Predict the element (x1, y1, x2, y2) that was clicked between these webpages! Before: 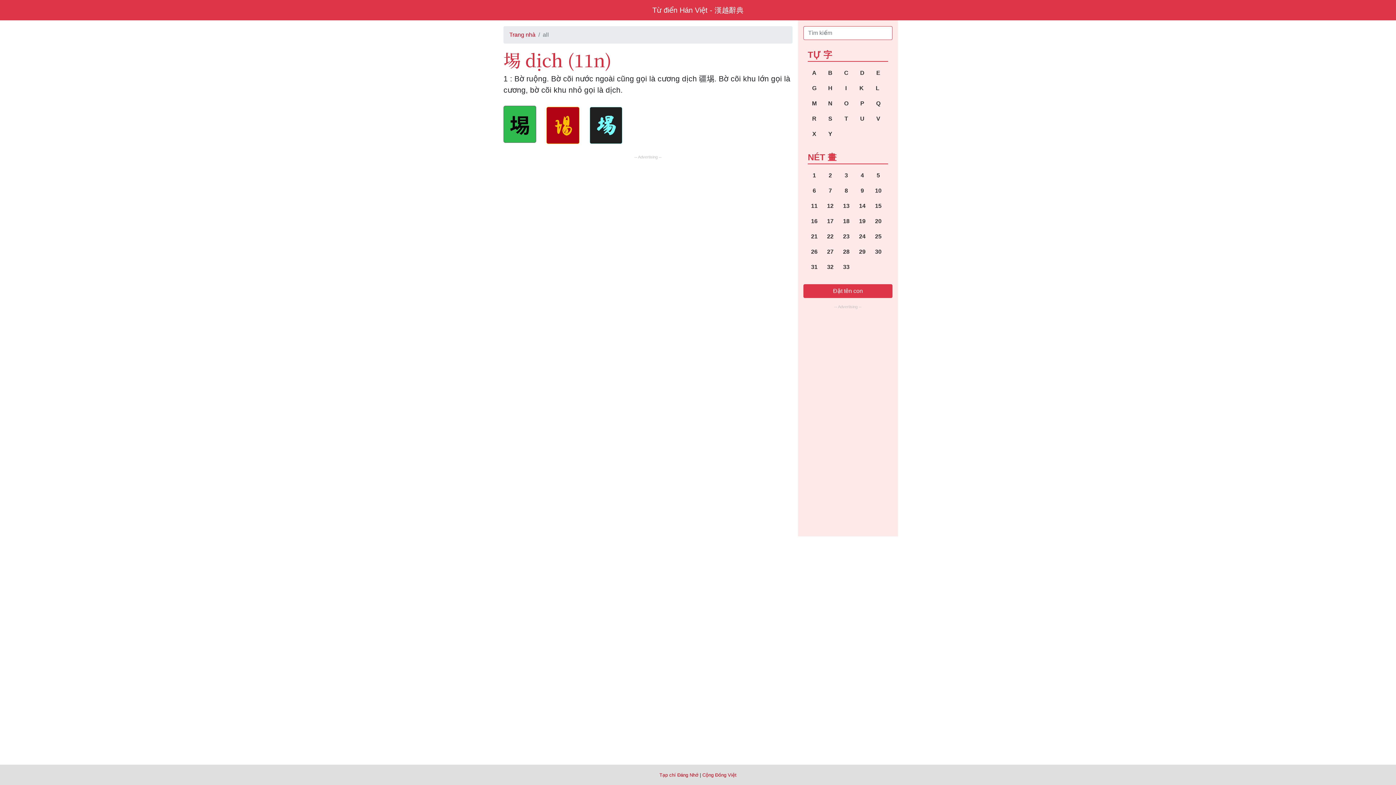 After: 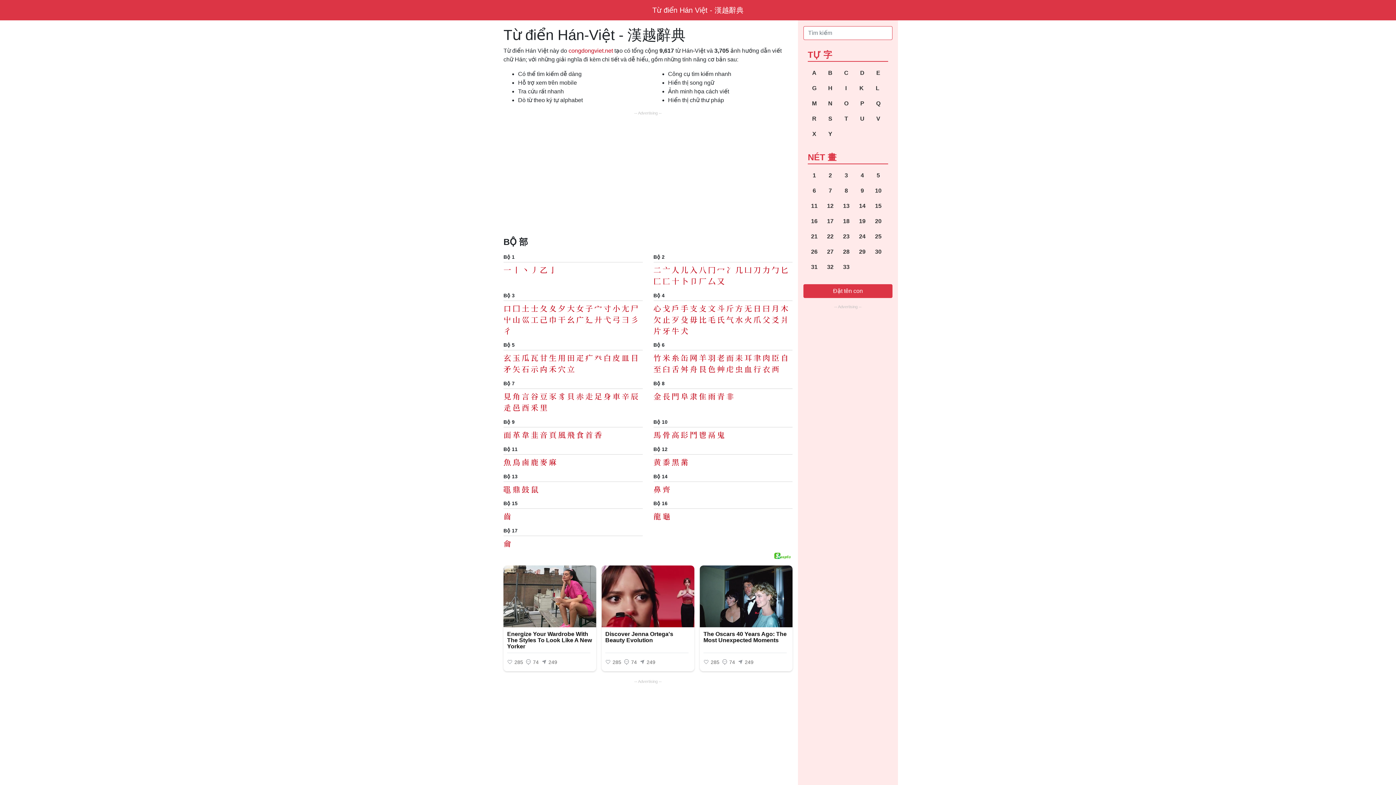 Action: bbox: (652, 2, 743, 17) label: Từ điển Hán Việt - 漢越辭典